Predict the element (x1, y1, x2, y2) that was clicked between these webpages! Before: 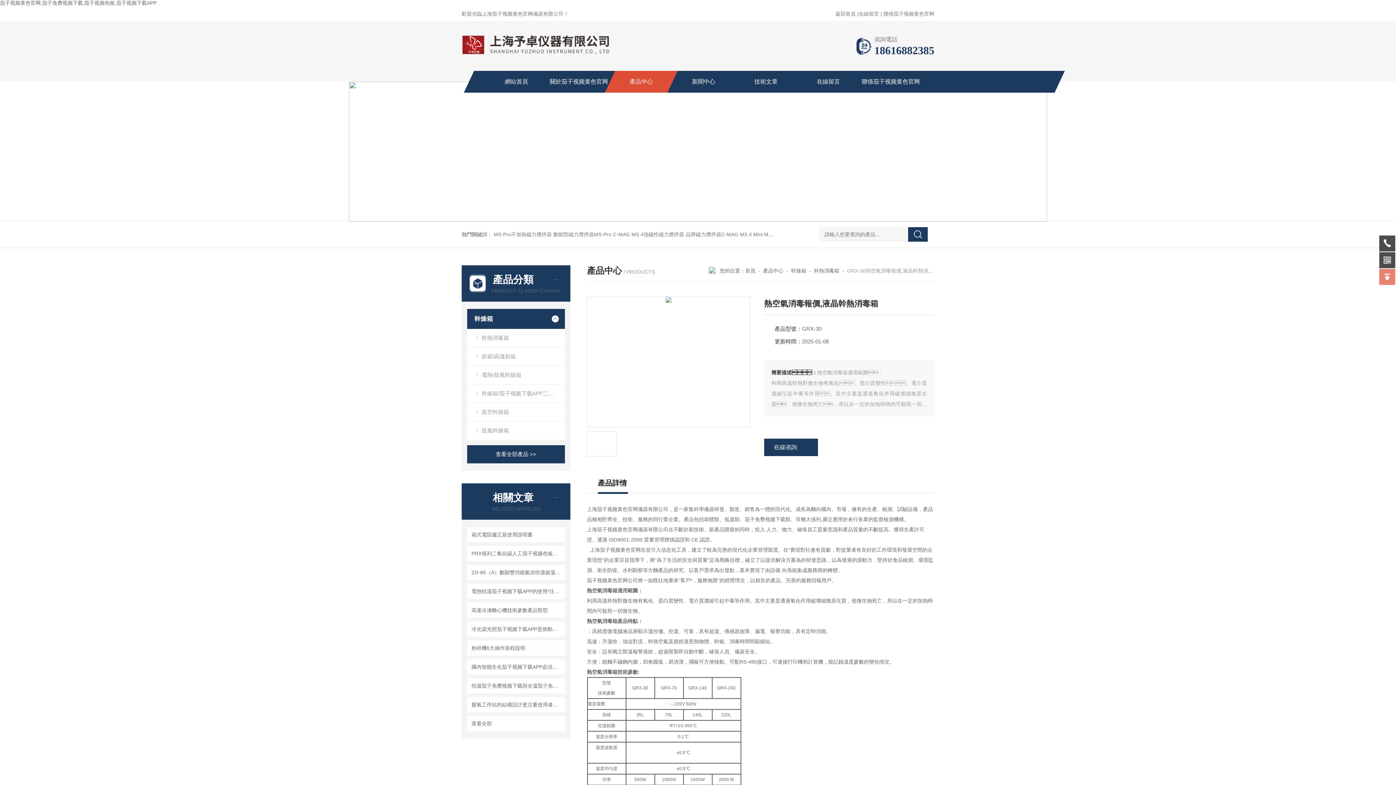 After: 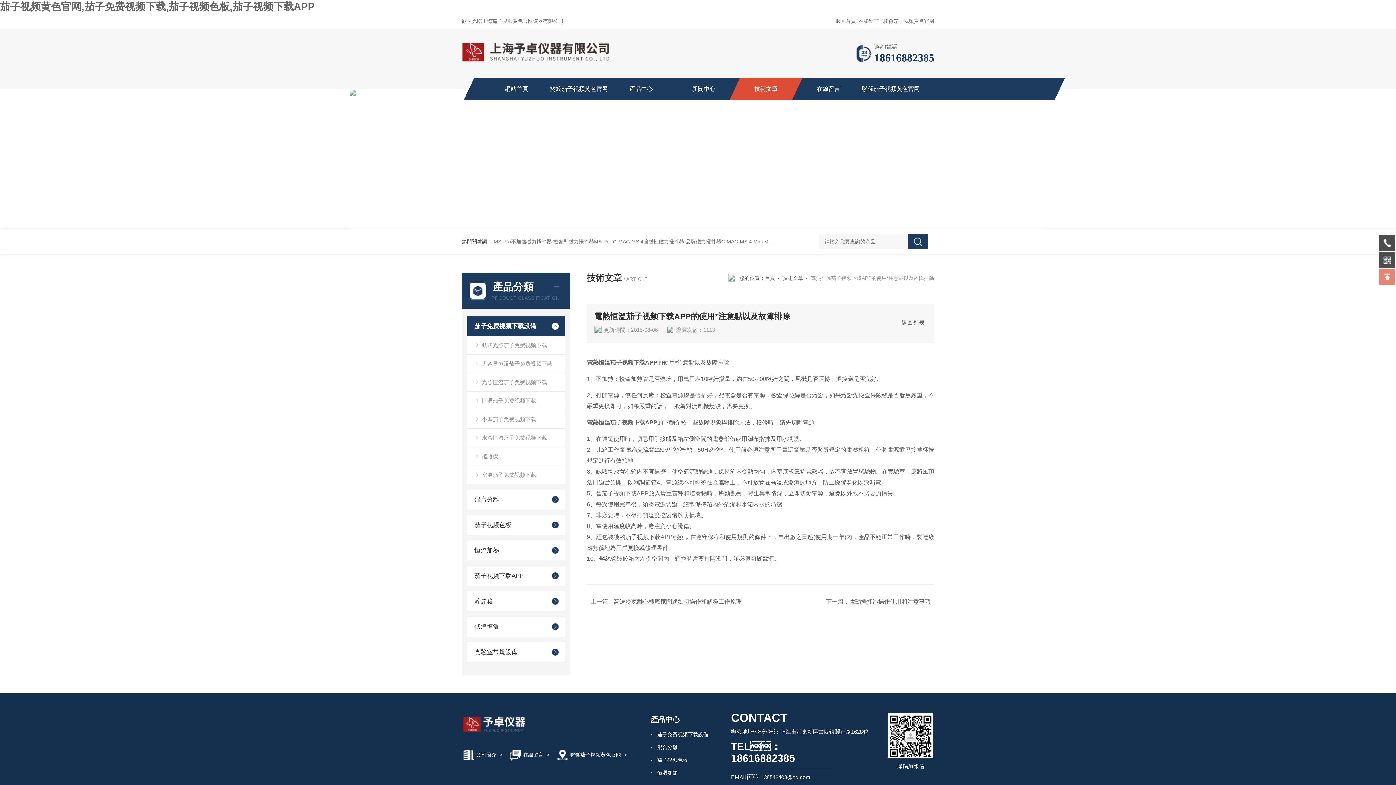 Action: bbox: (469, 586, 562, 597) label: 電熱恒溫茄子视频下载APP的使用*注意點以及故障排除